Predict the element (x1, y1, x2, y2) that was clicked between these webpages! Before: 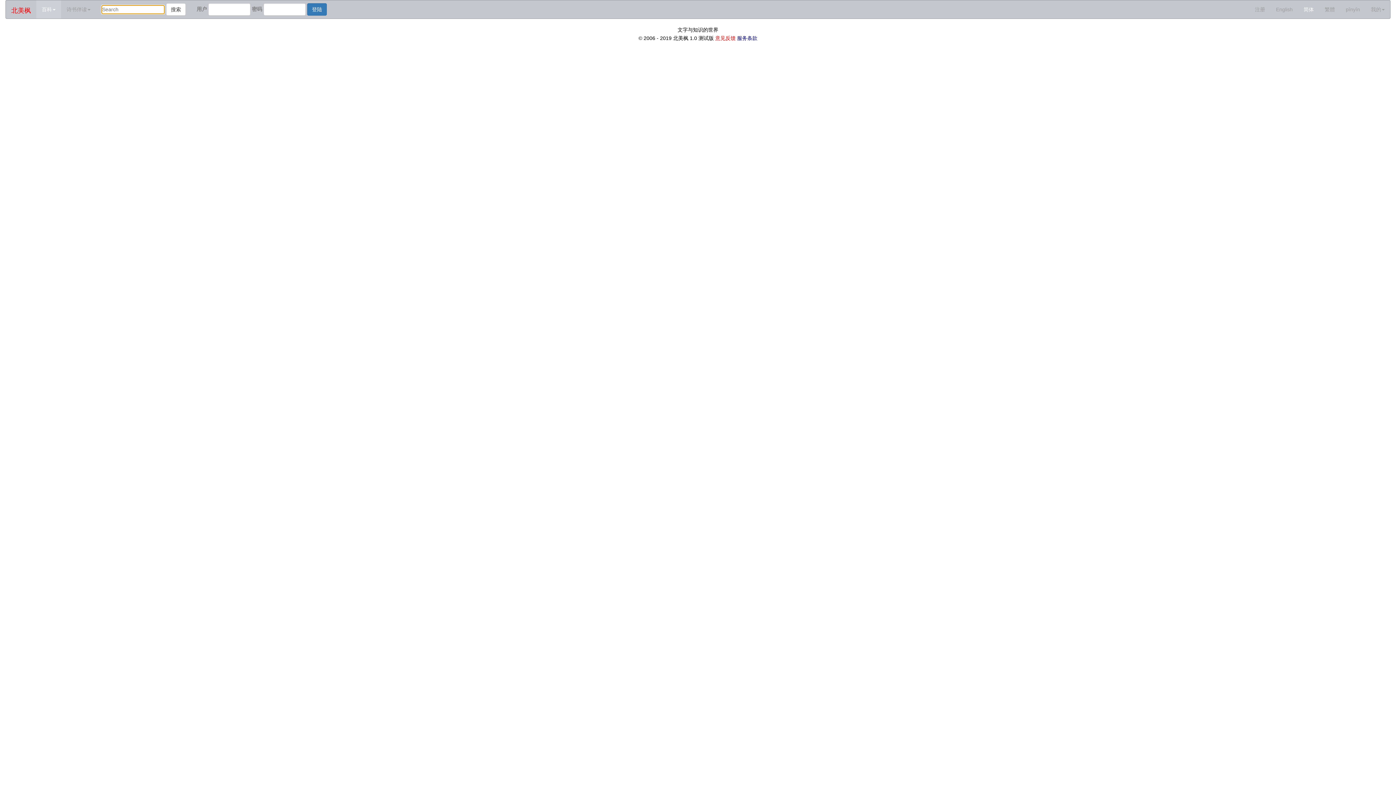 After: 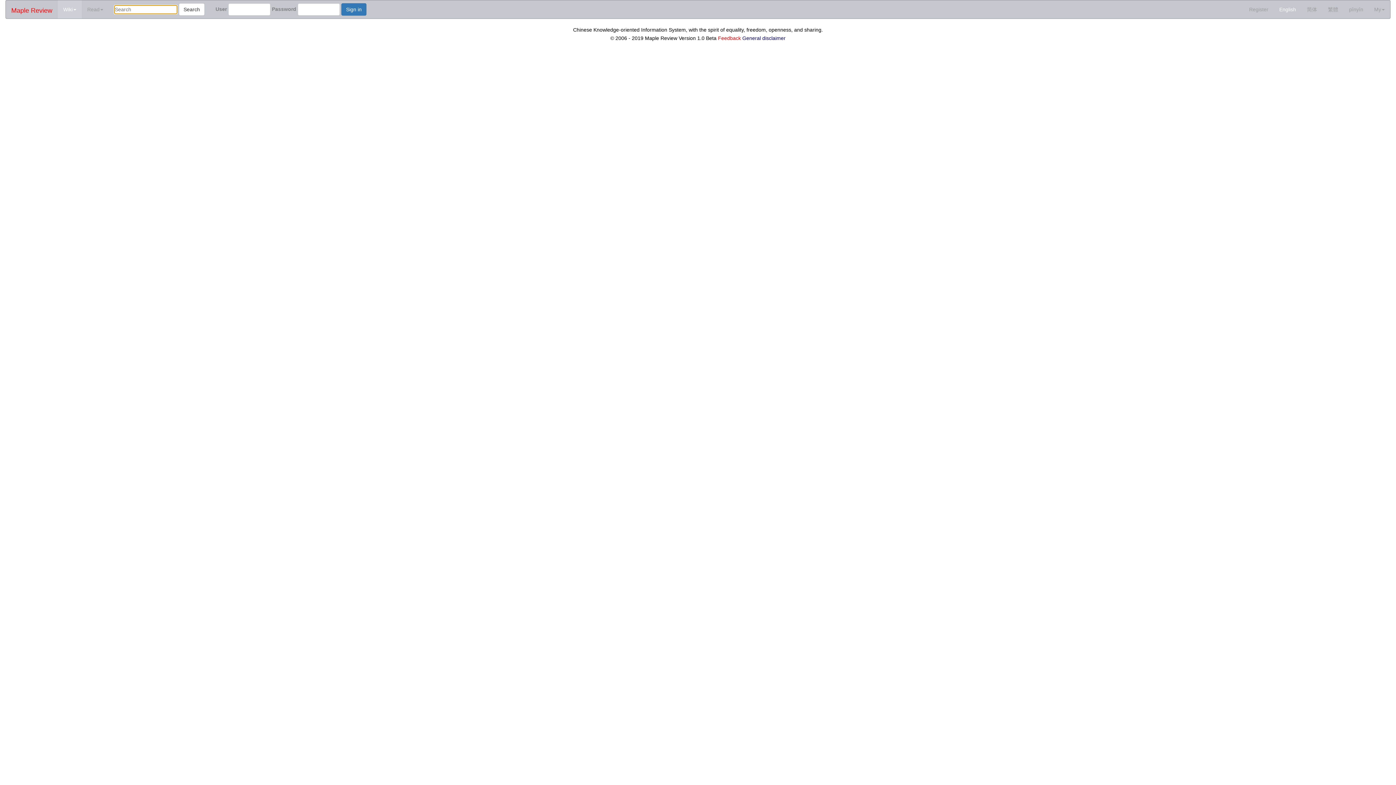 Action: label: English bbox: (1270, 0, 1298, 18)